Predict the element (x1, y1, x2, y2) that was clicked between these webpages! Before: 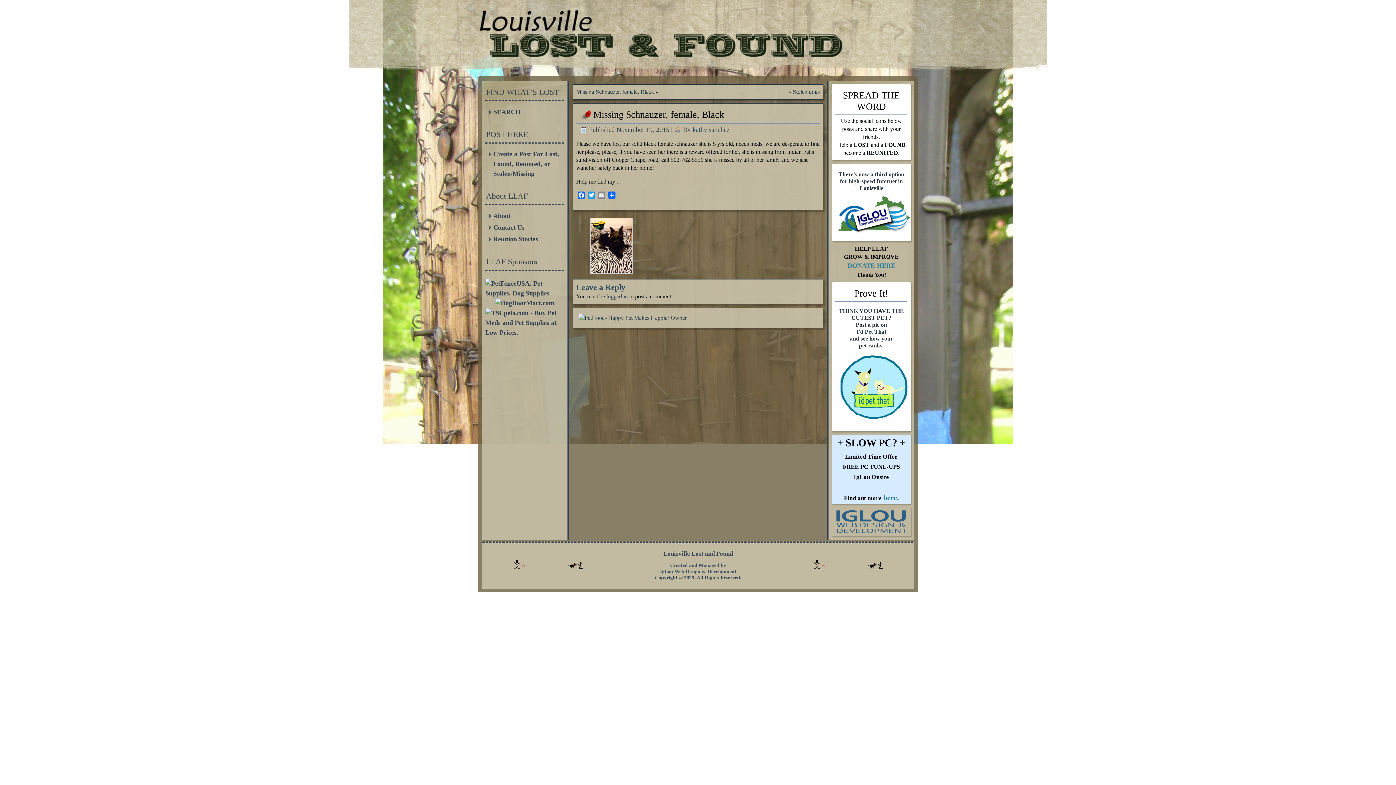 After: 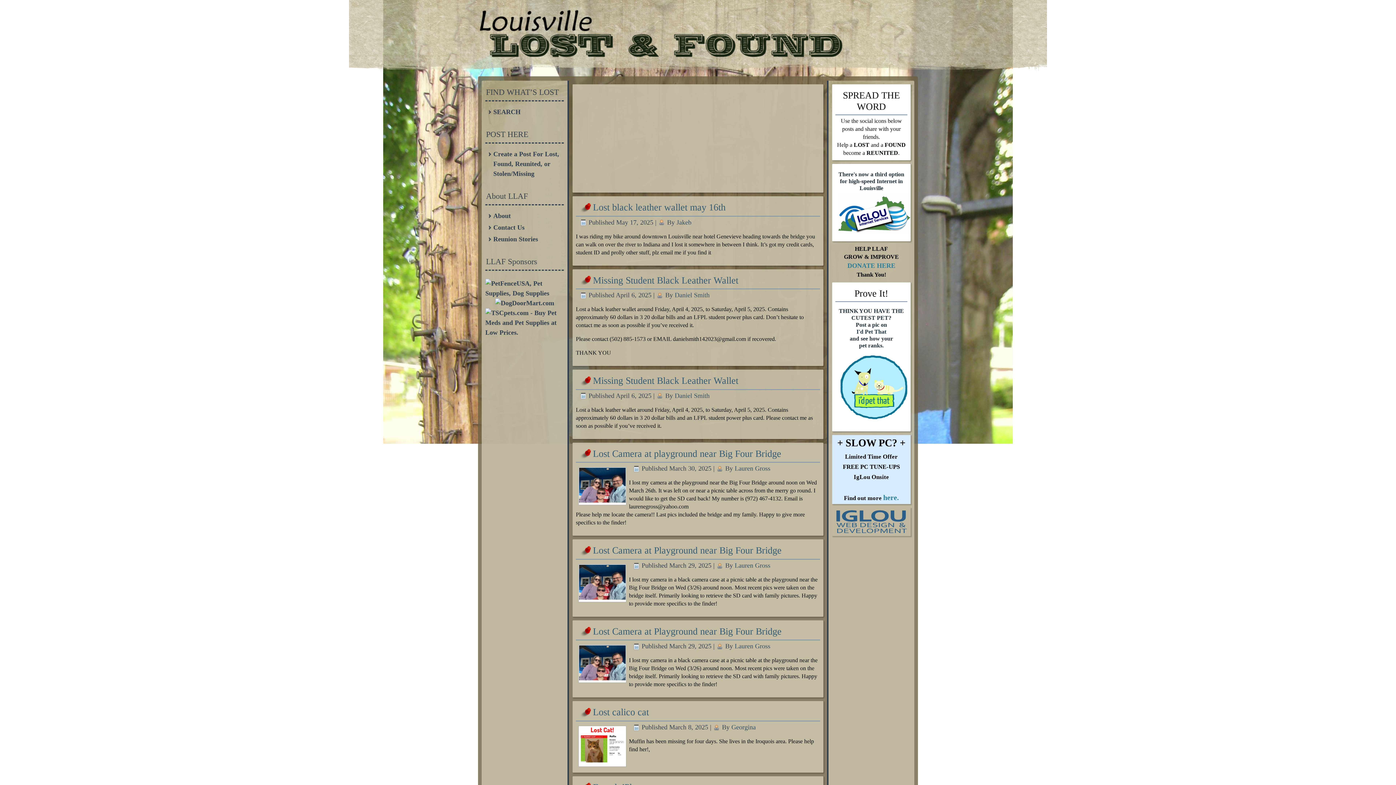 Action: bbox: (0, 0, 1396, 72)